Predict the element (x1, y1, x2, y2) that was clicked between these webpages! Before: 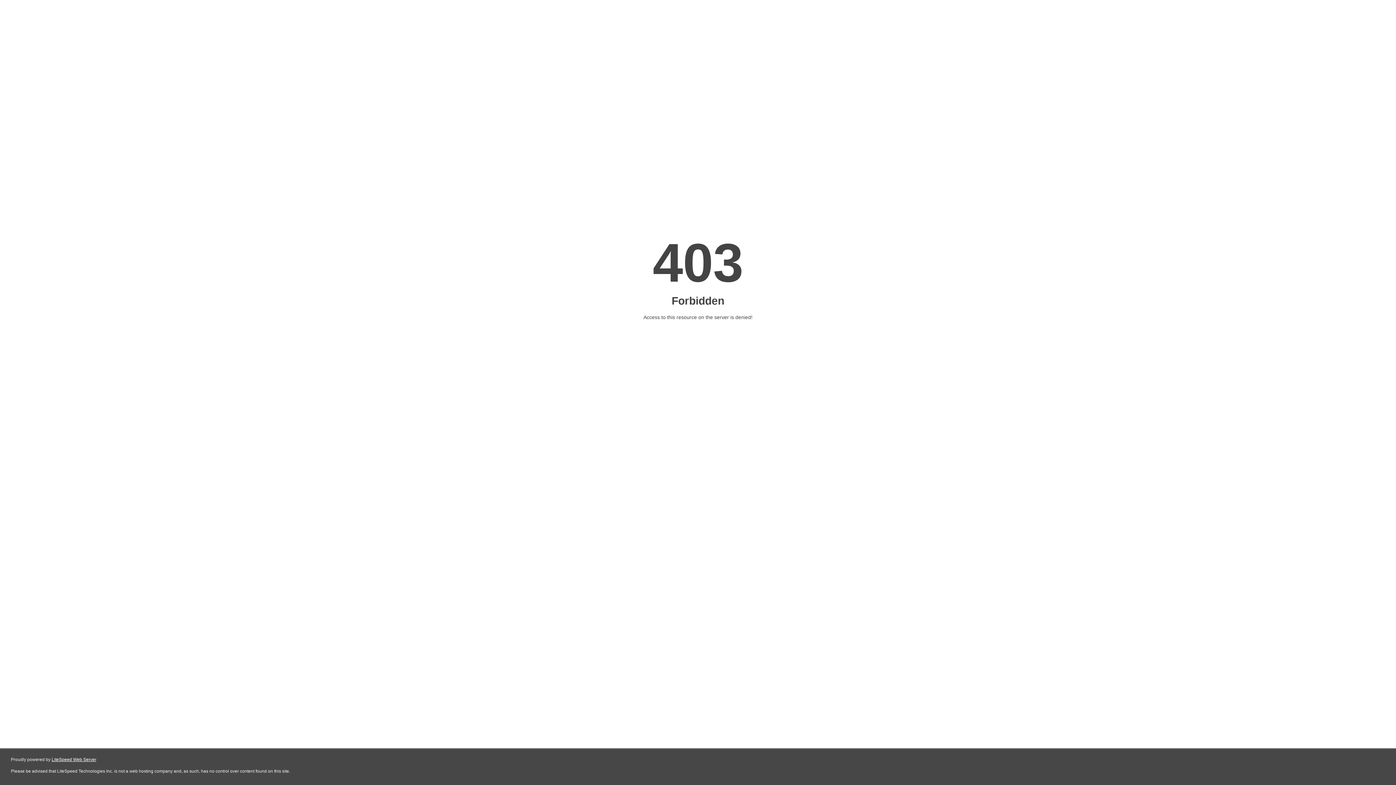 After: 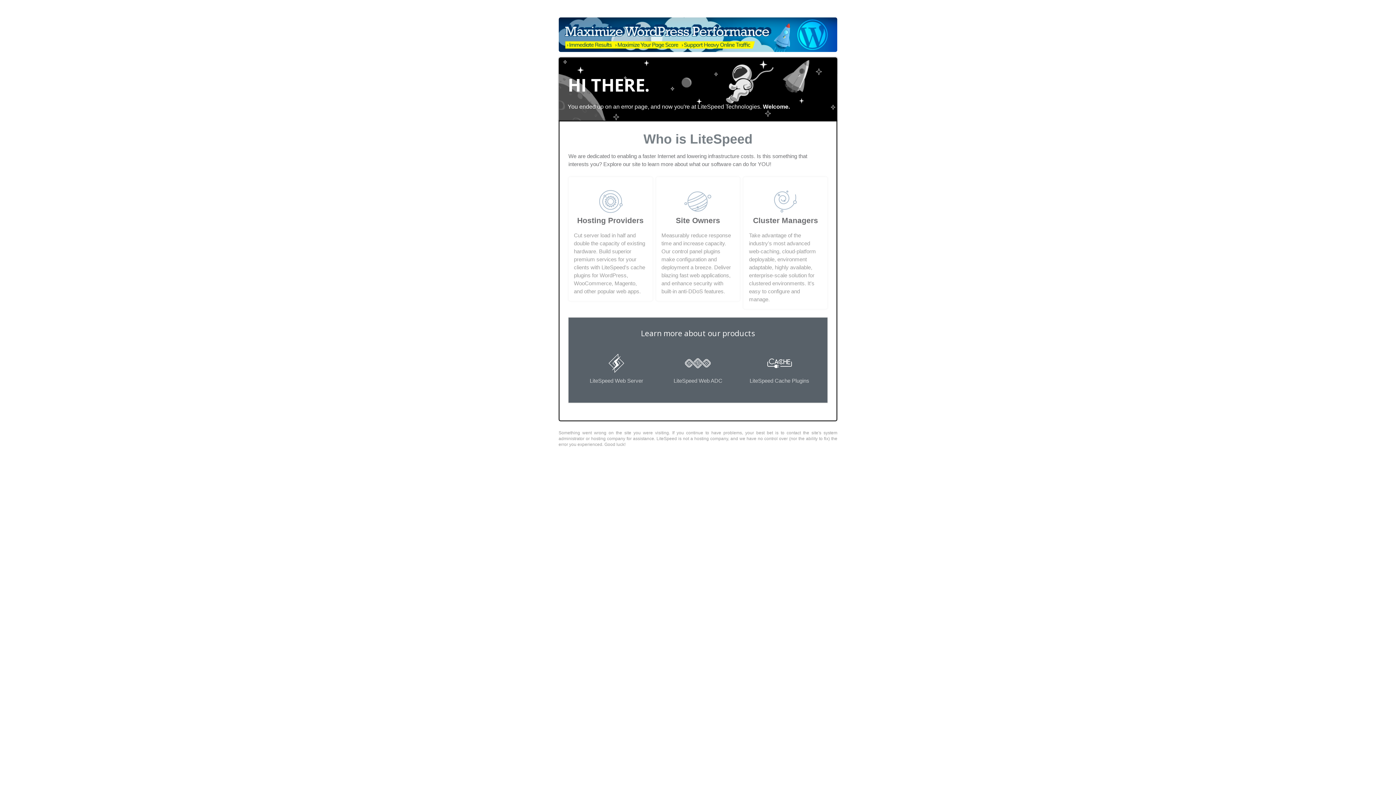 Action: label: LiteSpeed Web Server bbox: (51, 757, 96, 762)